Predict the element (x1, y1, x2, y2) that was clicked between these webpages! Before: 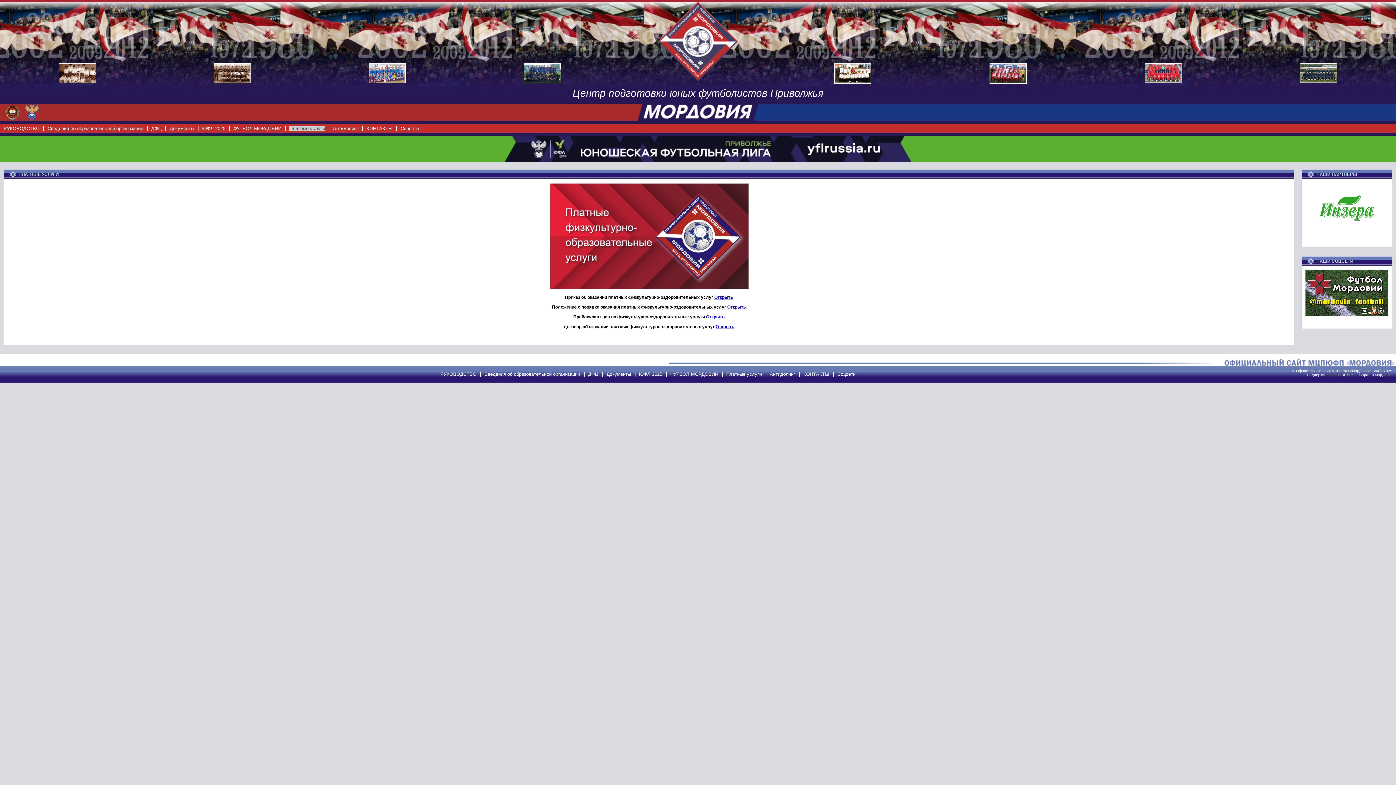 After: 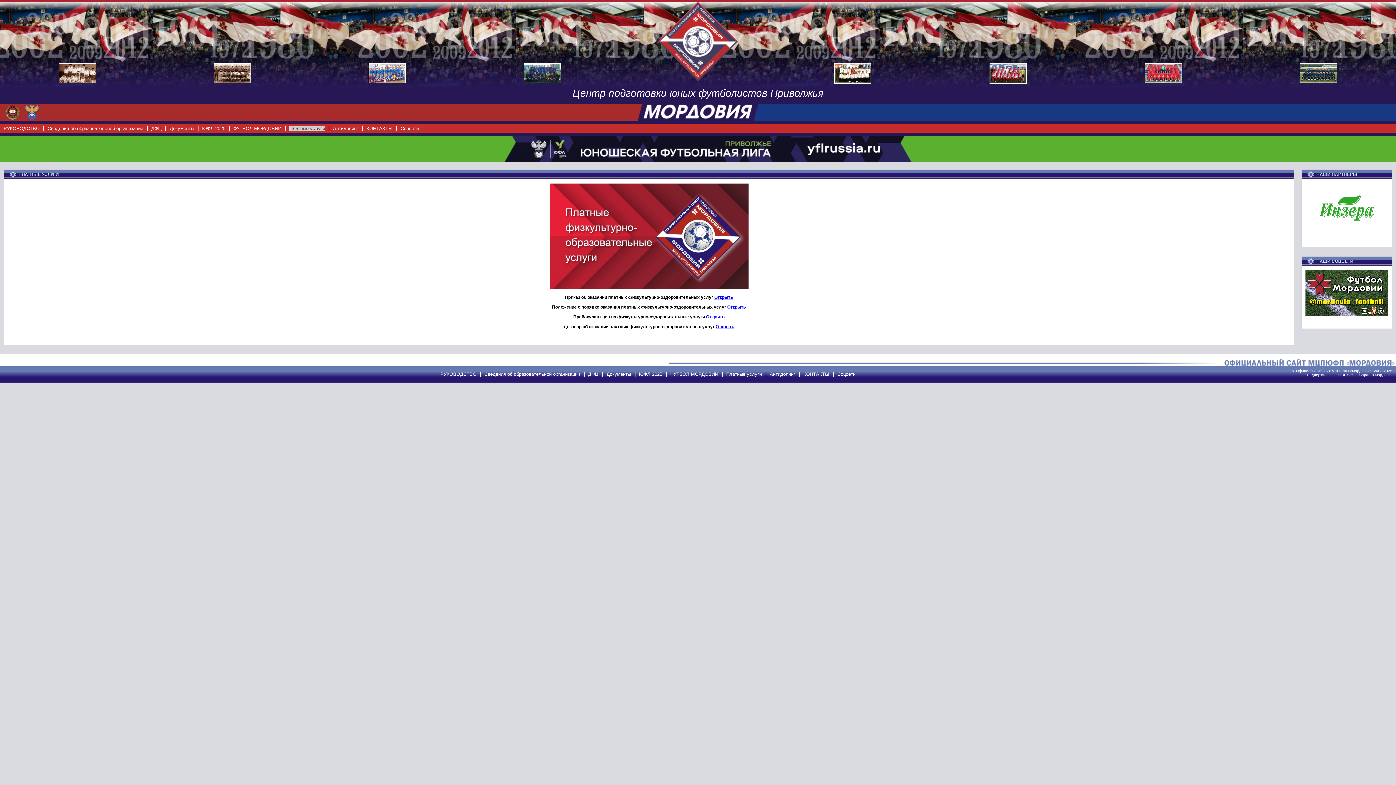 Action: bbox: (0, 132, 1396, 162) label: 
